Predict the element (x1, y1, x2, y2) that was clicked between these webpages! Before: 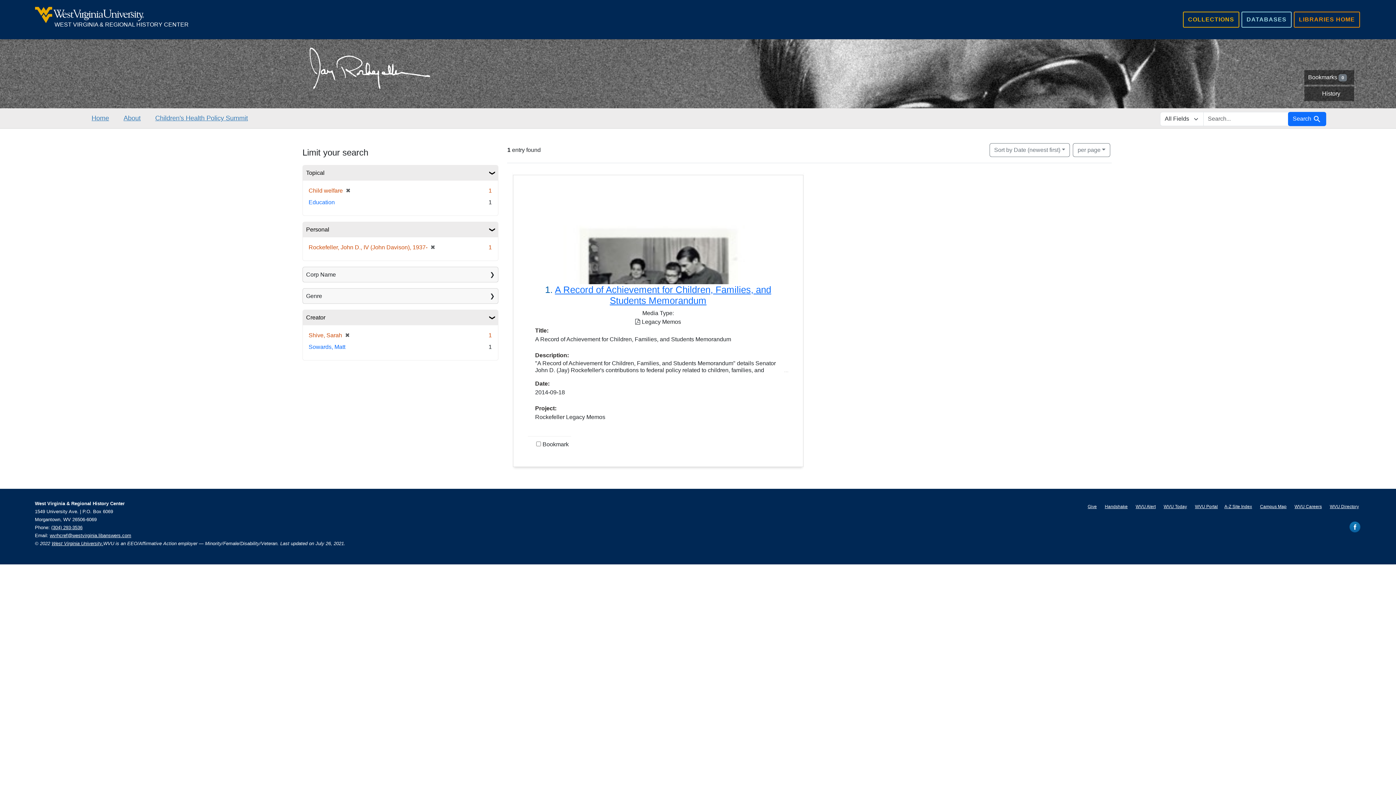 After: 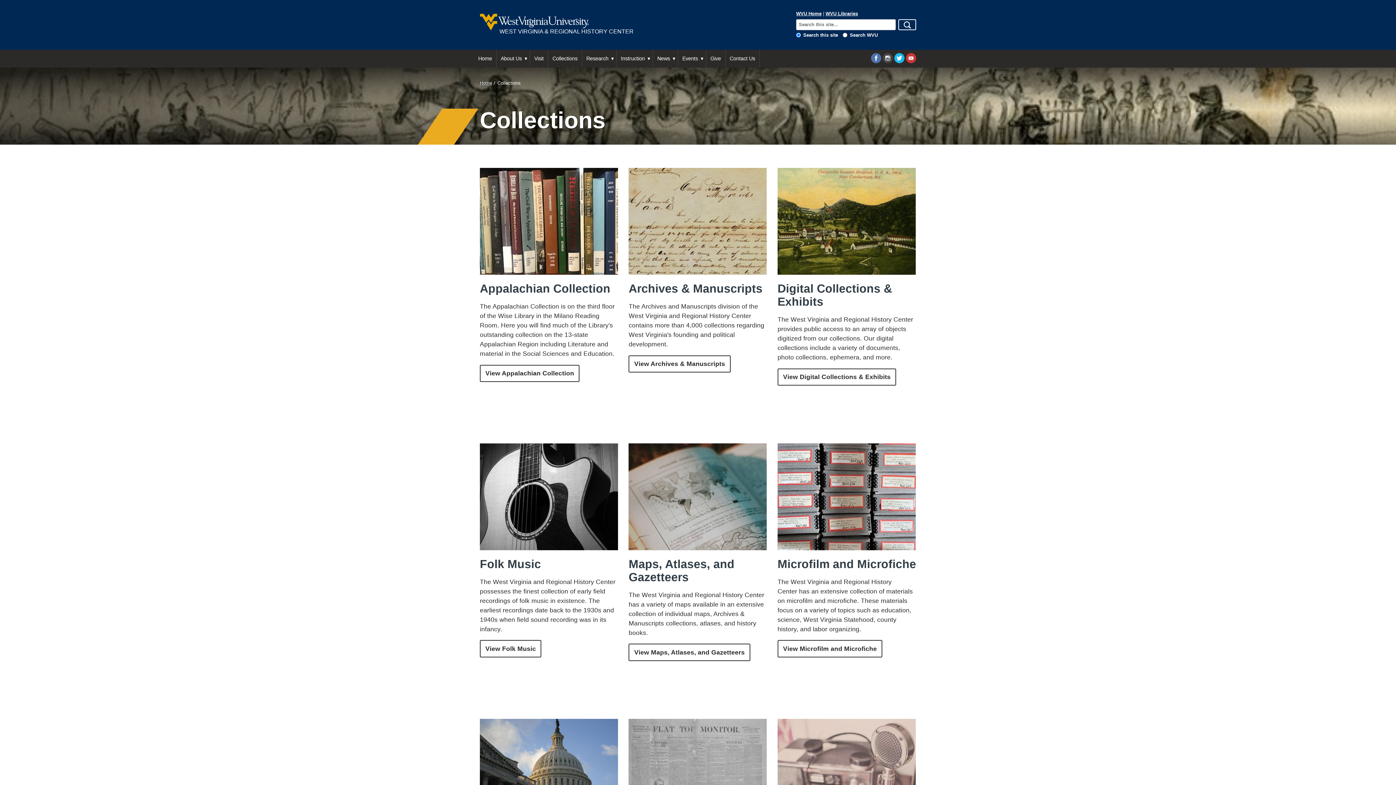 Action: label: COLLECTIONS bbox: (1183, 11, 1239, 27)